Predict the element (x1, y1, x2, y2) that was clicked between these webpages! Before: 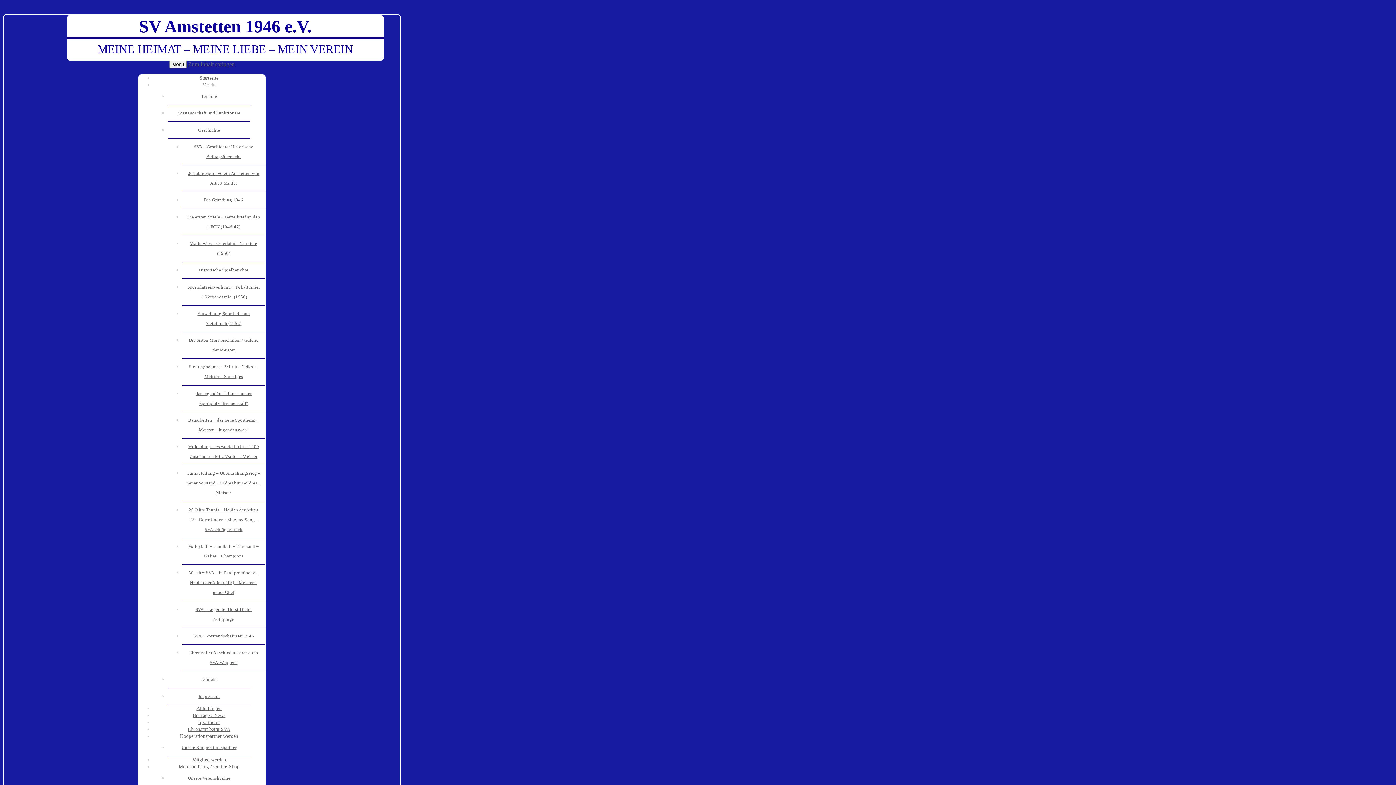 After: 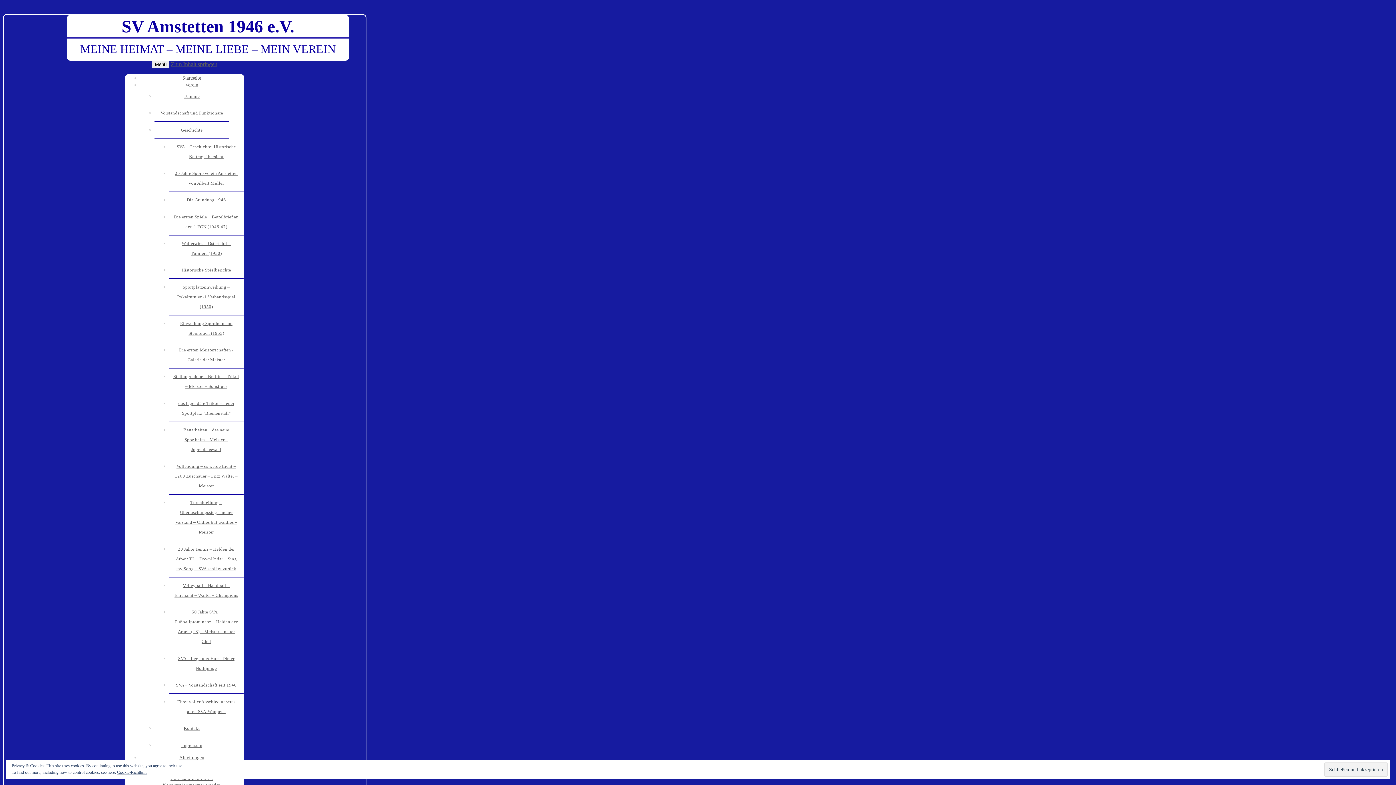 Action: bbox: (192, 713, 225, 718) label: Beiträge / News